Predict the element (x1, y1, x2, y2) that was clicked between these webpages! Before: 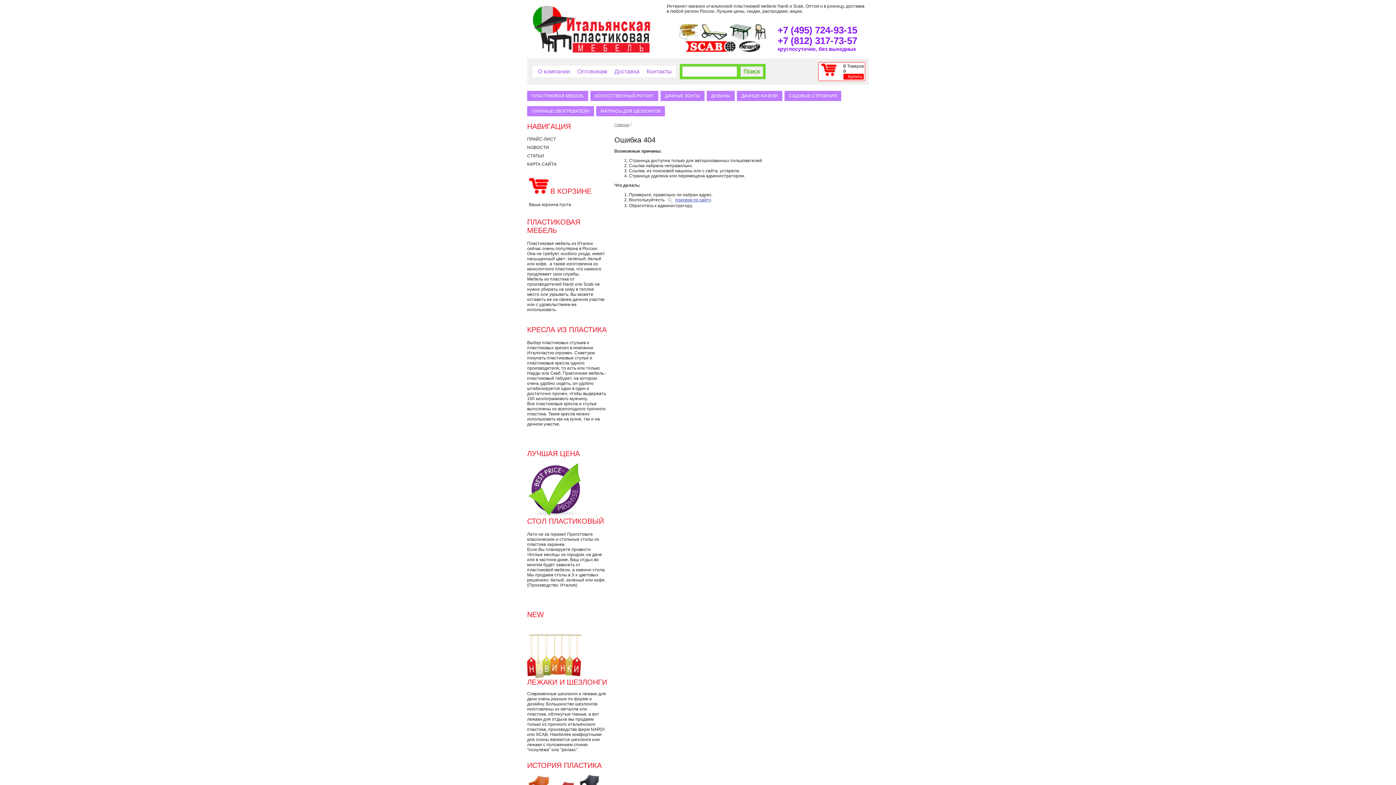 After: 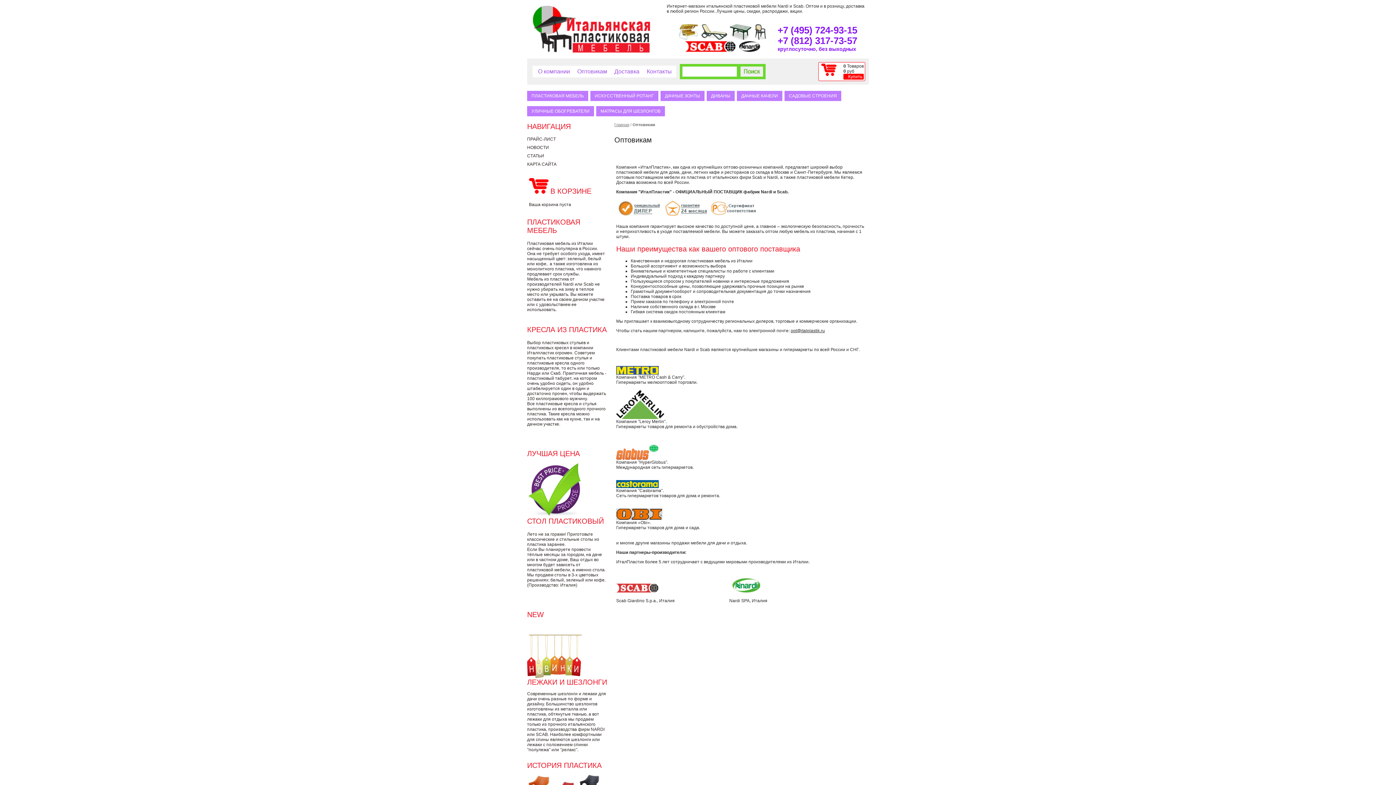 Action: label: Оптовикам bbox: (577, 68, 607, 74)